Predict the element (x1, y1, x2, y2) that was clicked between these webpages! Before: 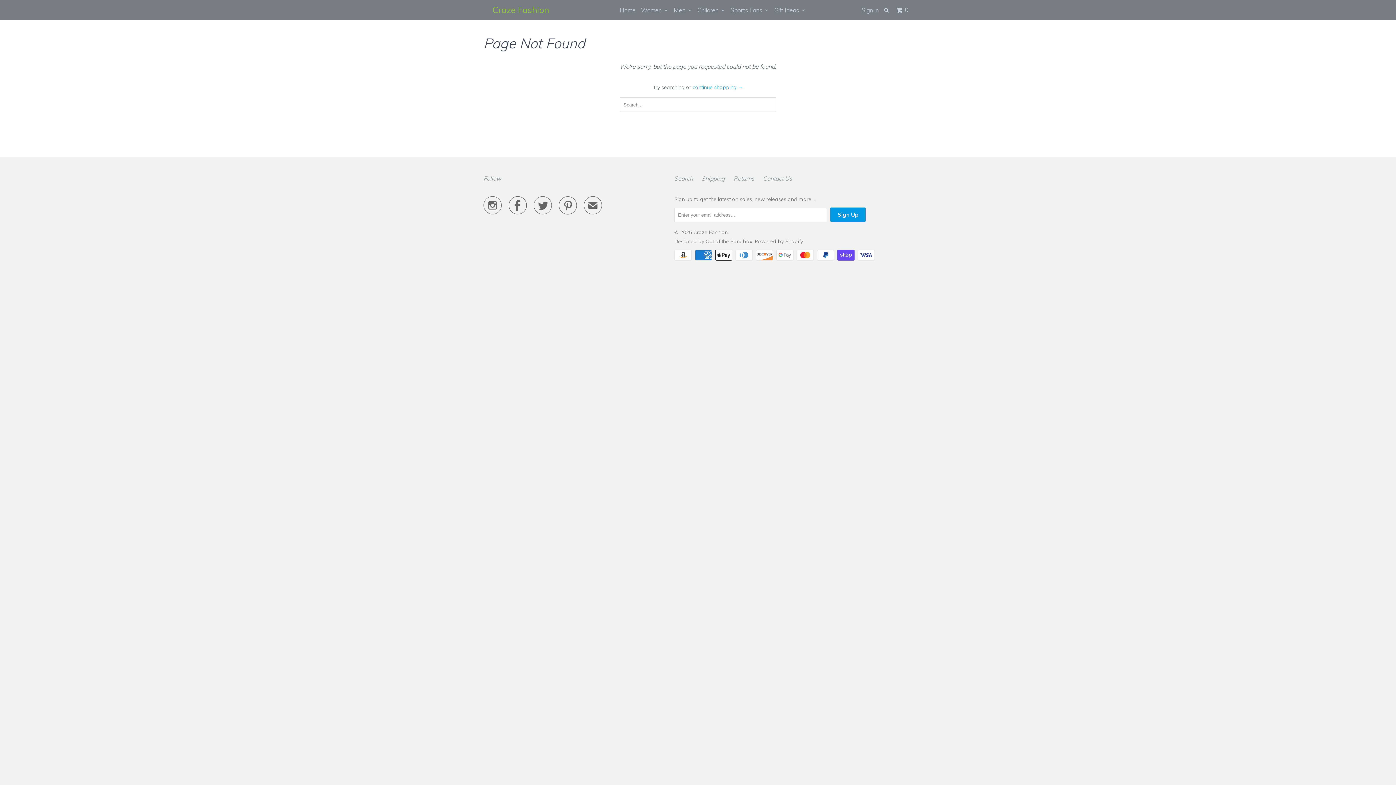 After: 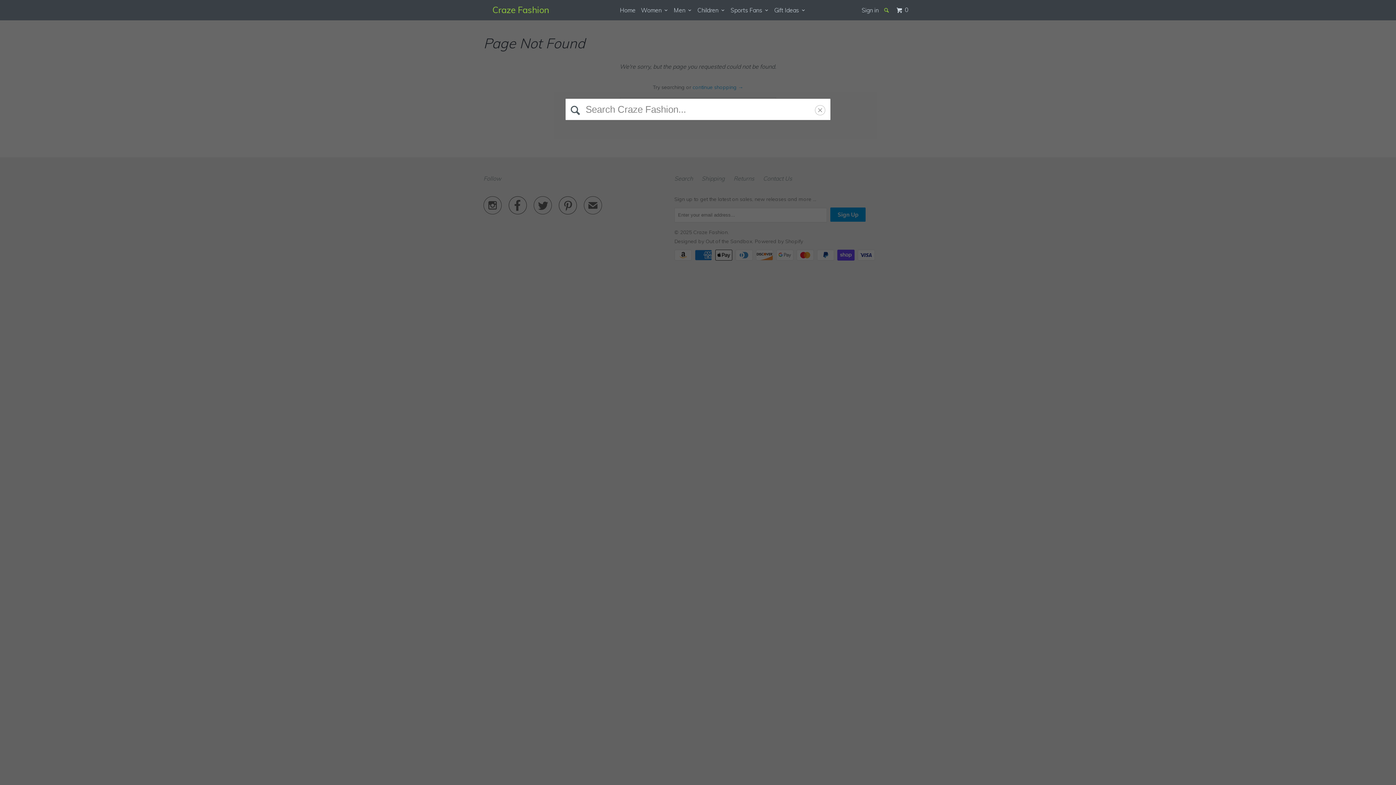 Action: bbox: (883, 3, 891, 16)